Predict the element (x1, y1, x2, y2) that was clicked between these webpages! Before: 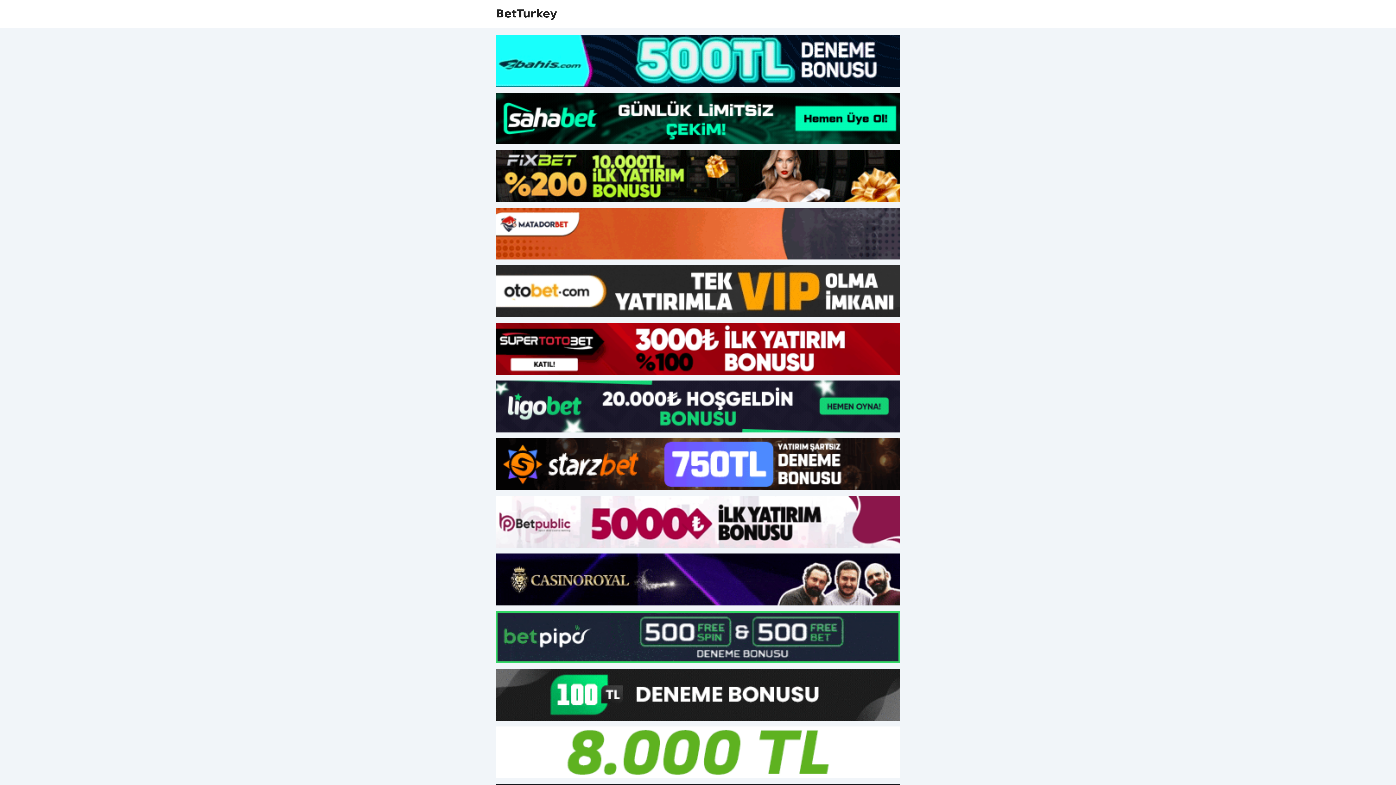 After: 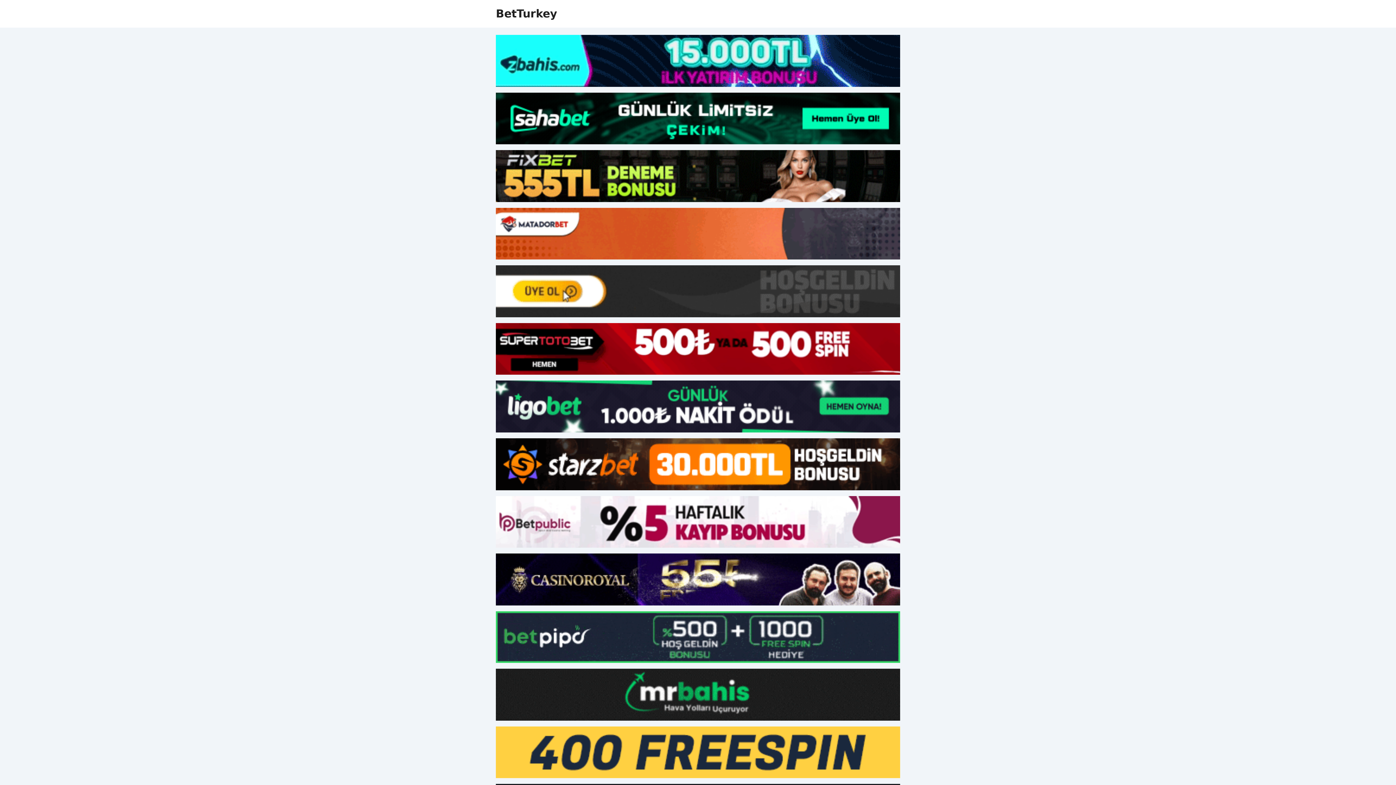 Action: bbox: (496, 669, 900, 721)